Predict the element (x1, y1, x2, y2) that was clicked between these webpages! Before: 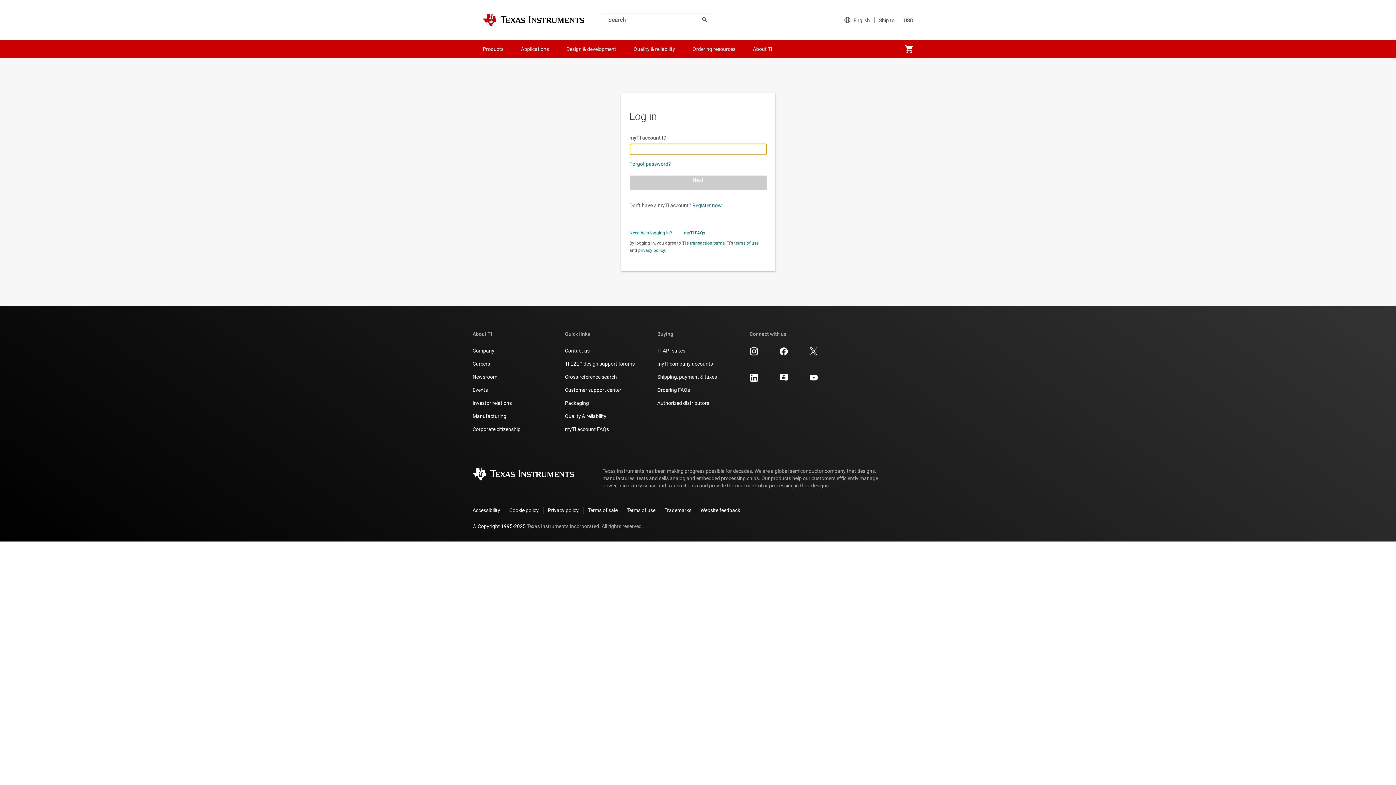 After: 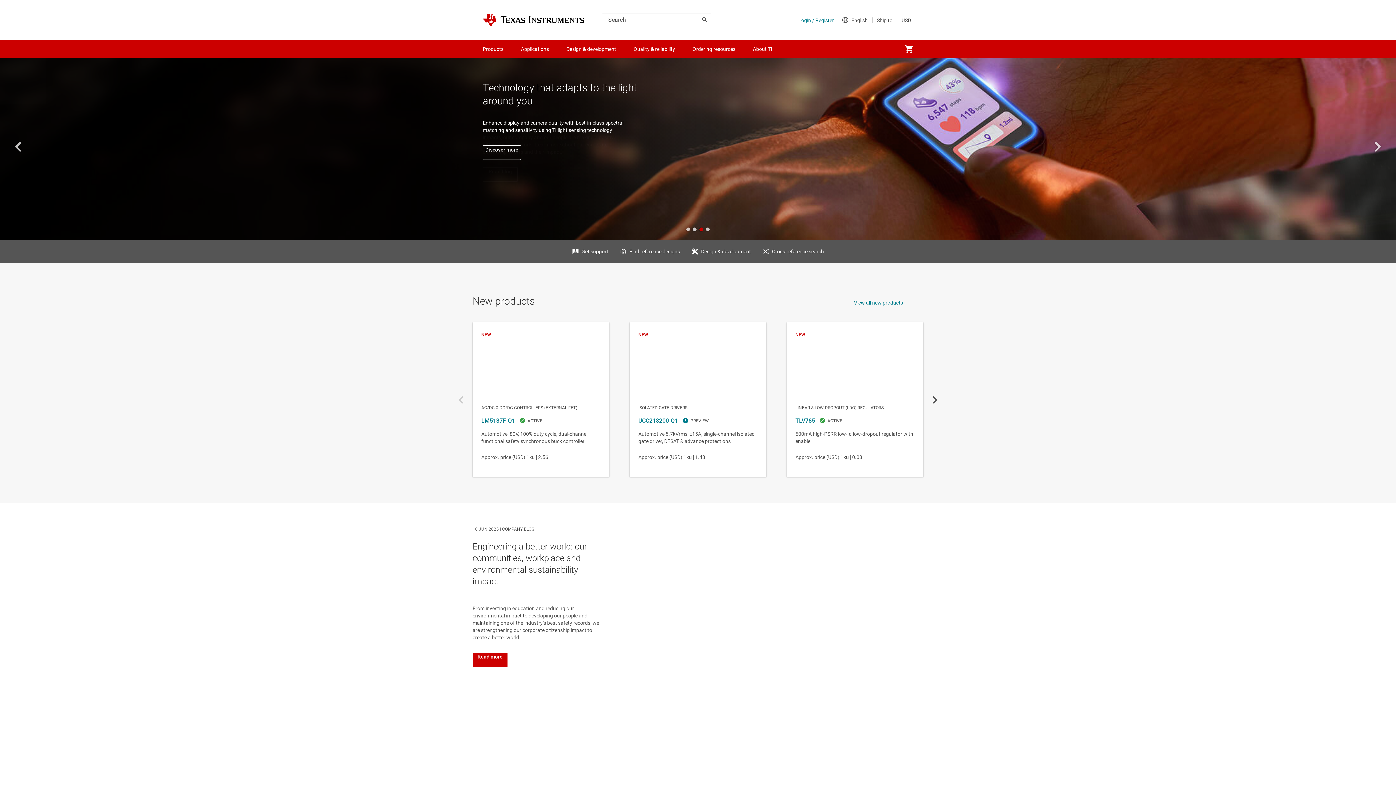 Action: bbox: (472, 467, 574, 481)